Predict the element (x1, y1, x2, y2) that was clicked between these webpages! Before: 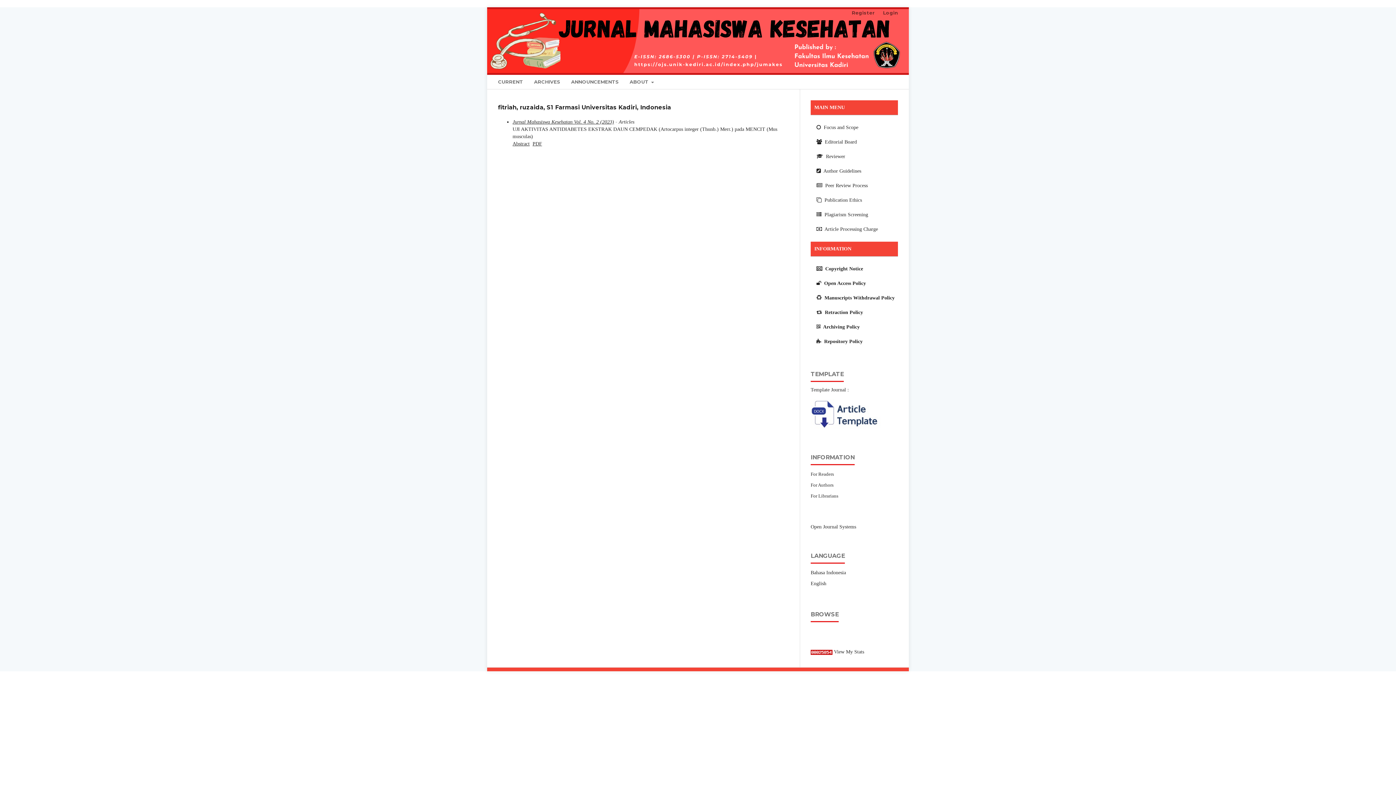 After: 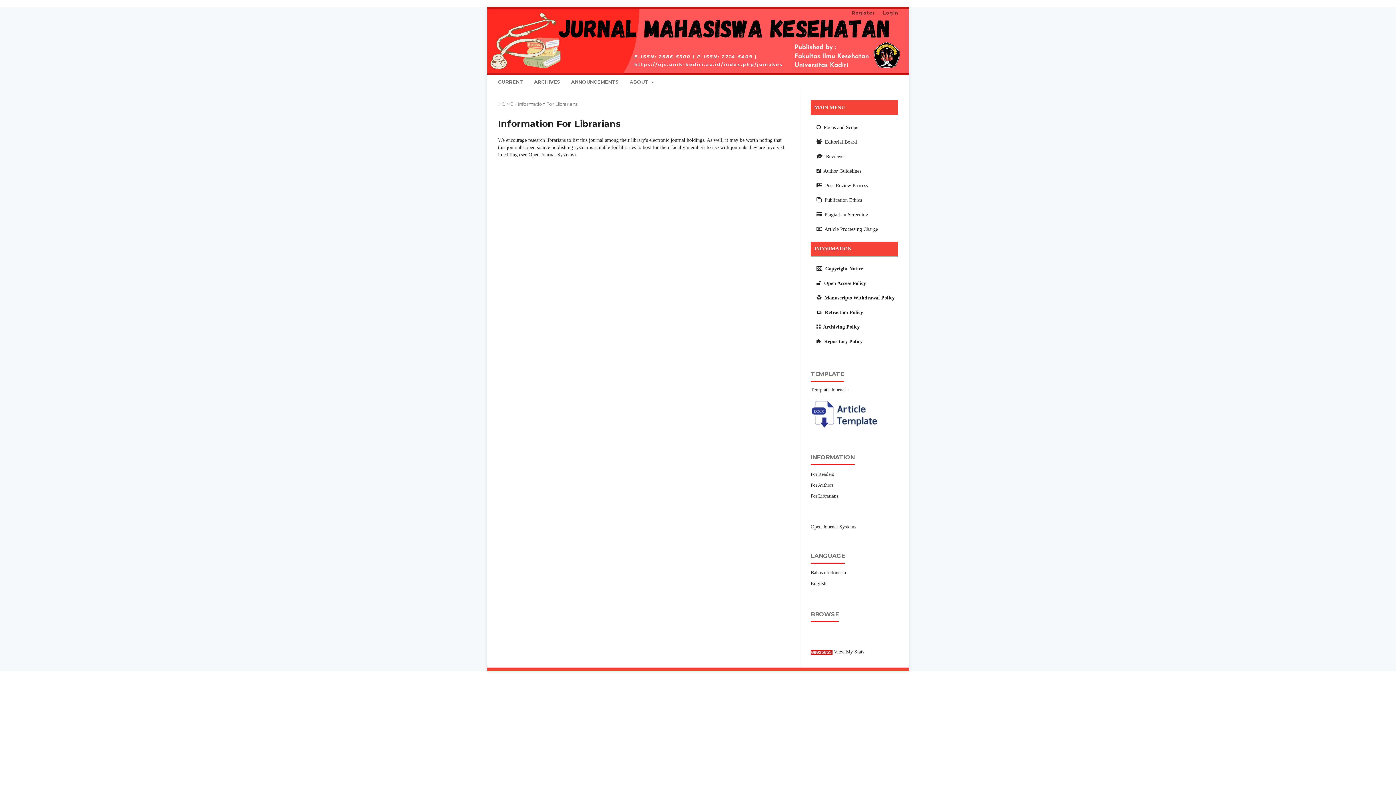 Action: label: For Librarians bbox: (810, 493, 838, 499)